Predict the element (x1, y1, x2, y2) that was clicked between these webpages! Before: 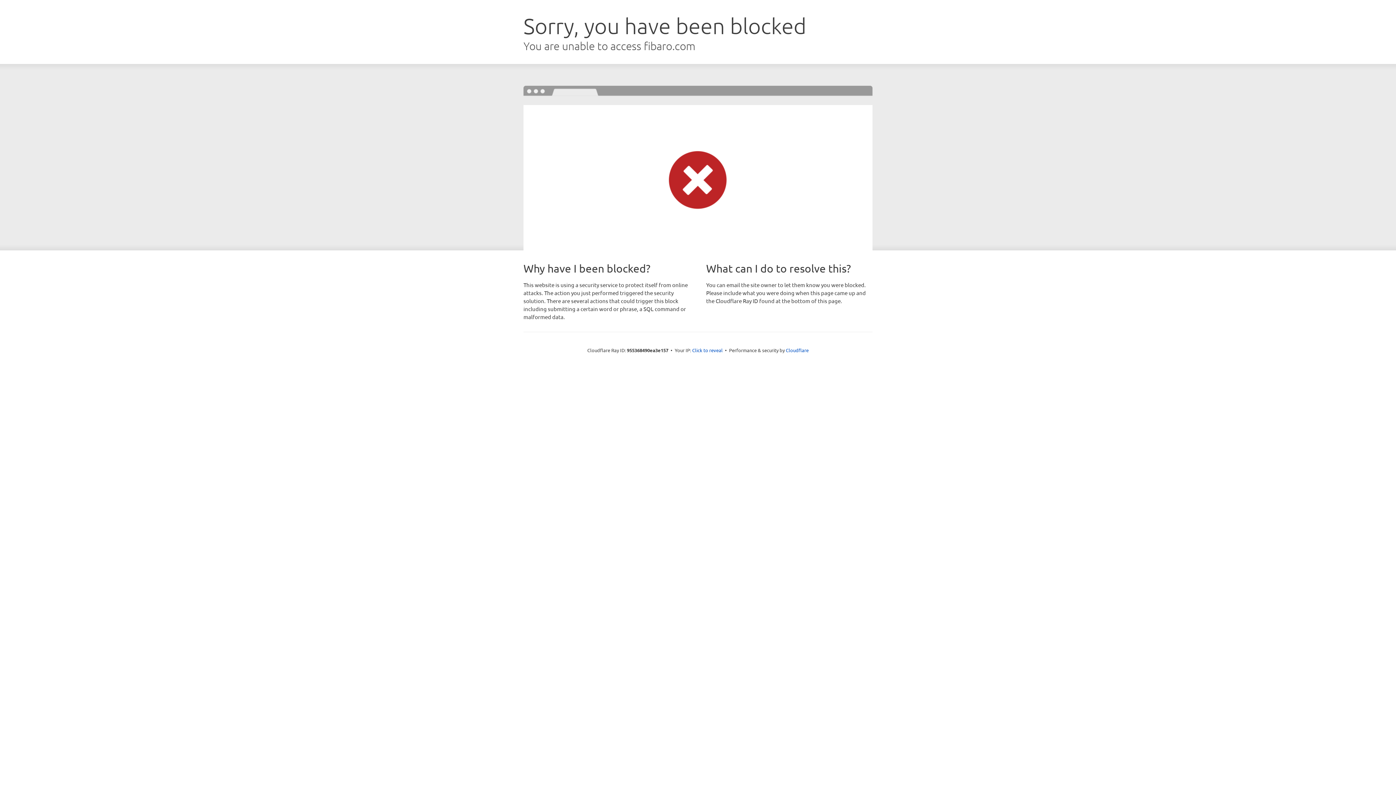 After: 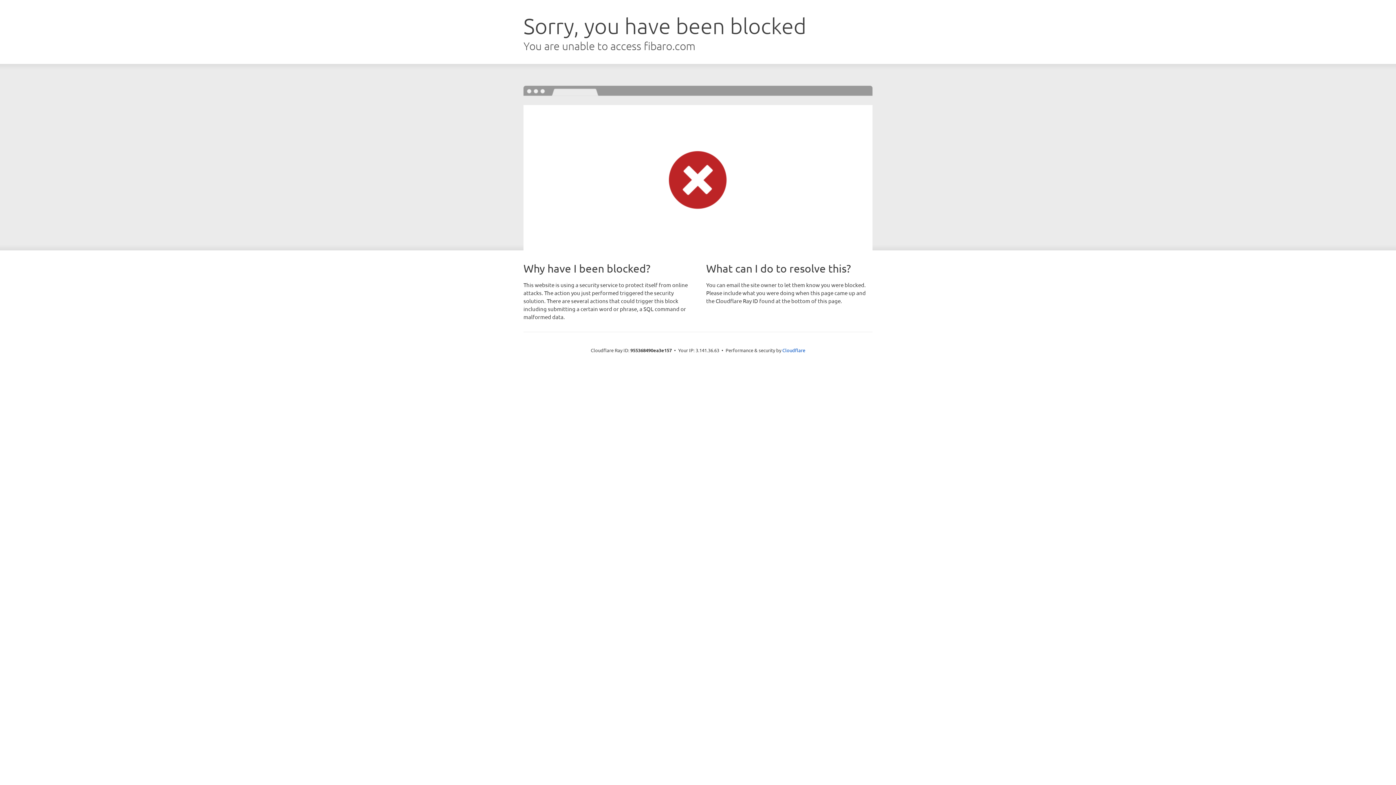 Action: label: Click to reveal bbox: (692, 346, 722, 353)